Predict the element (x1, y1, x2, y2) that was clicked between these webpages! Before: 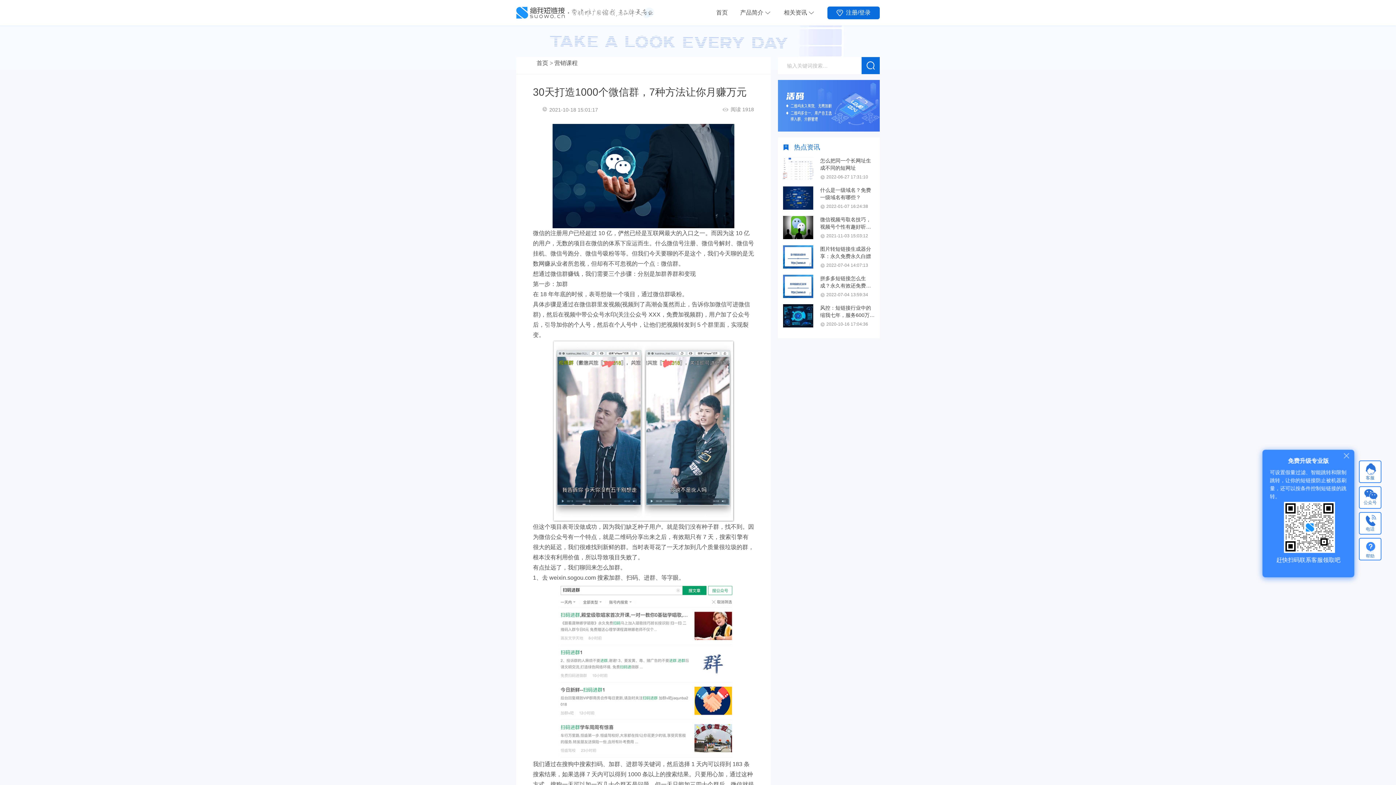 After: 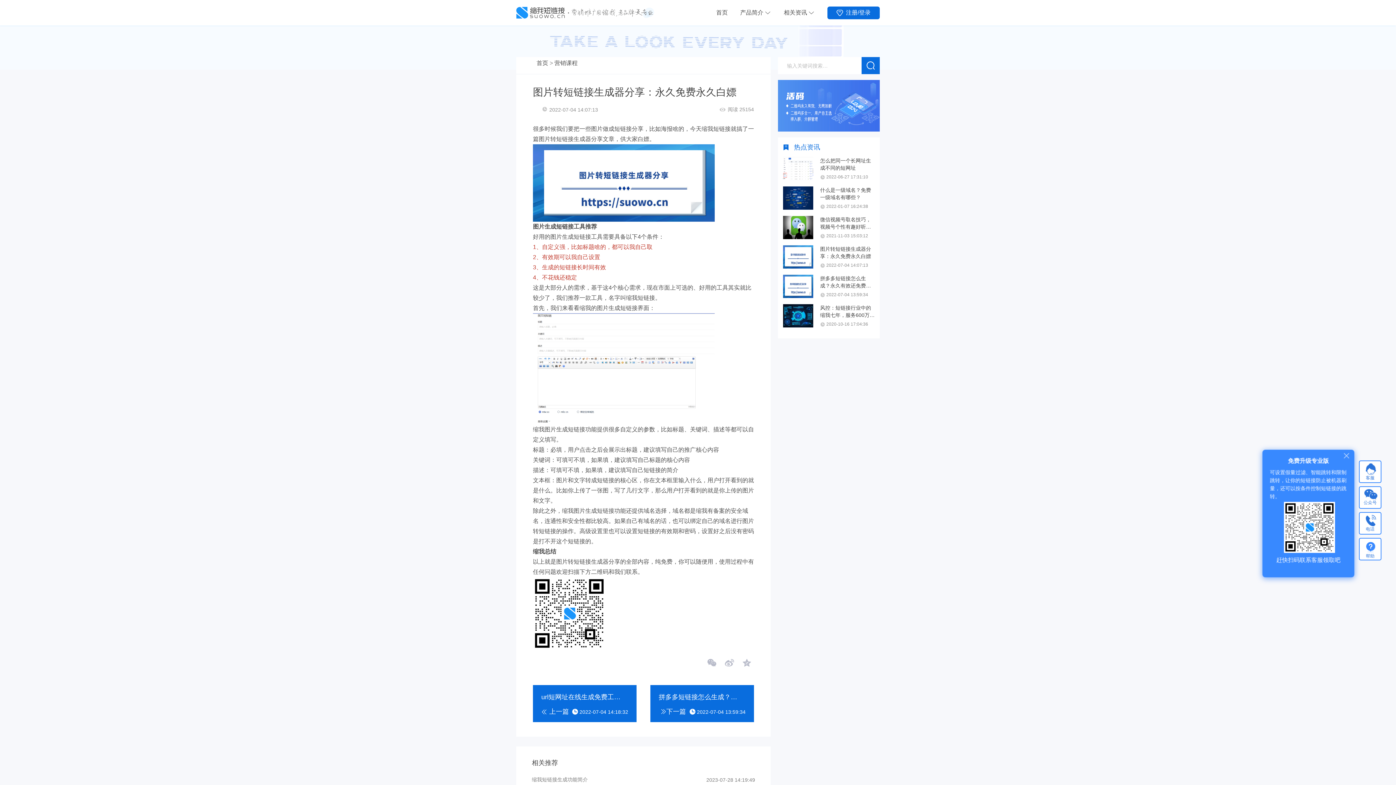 Action: bbox: (783, 245, 874, 268) label: 图片转短链接生成器分享：永久免费永久白嫖
2022-07-04 14:07:13